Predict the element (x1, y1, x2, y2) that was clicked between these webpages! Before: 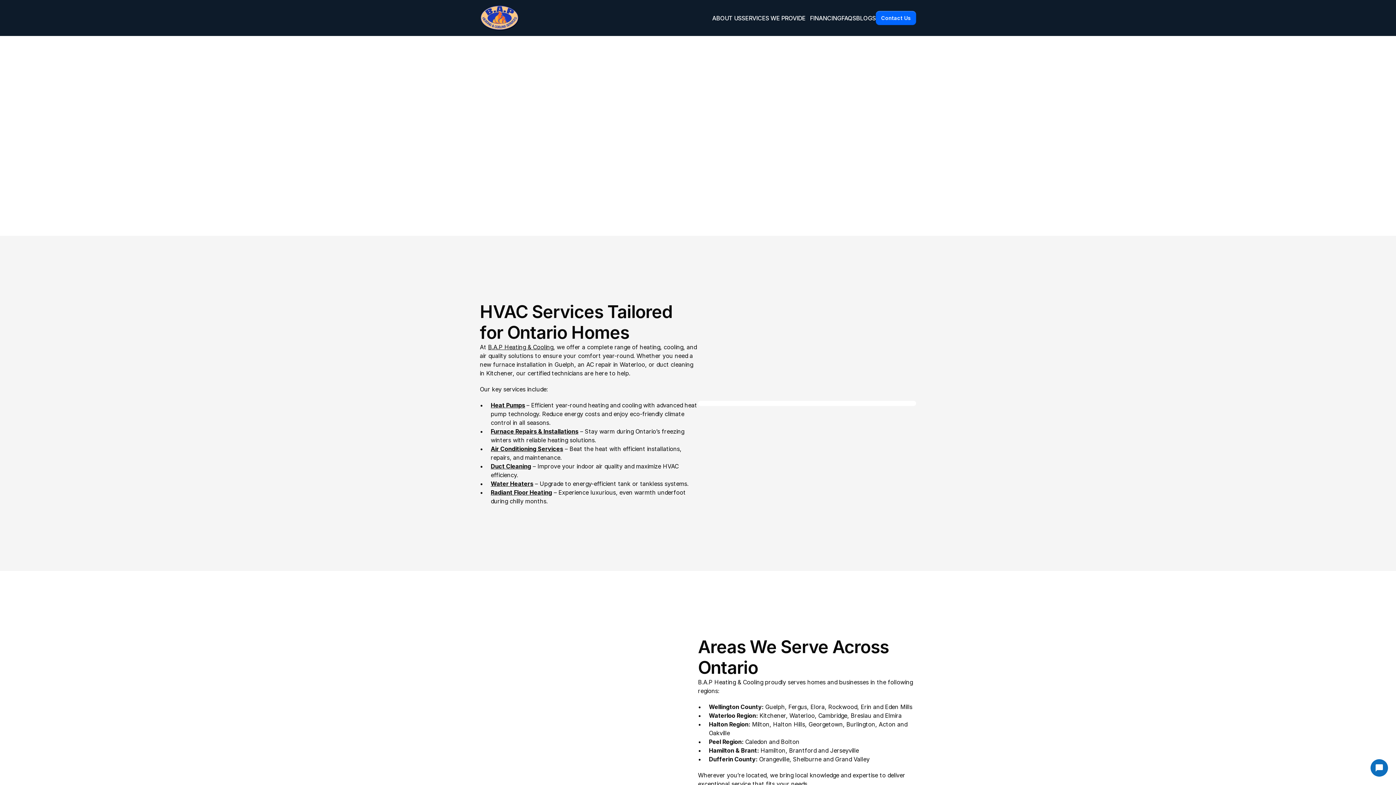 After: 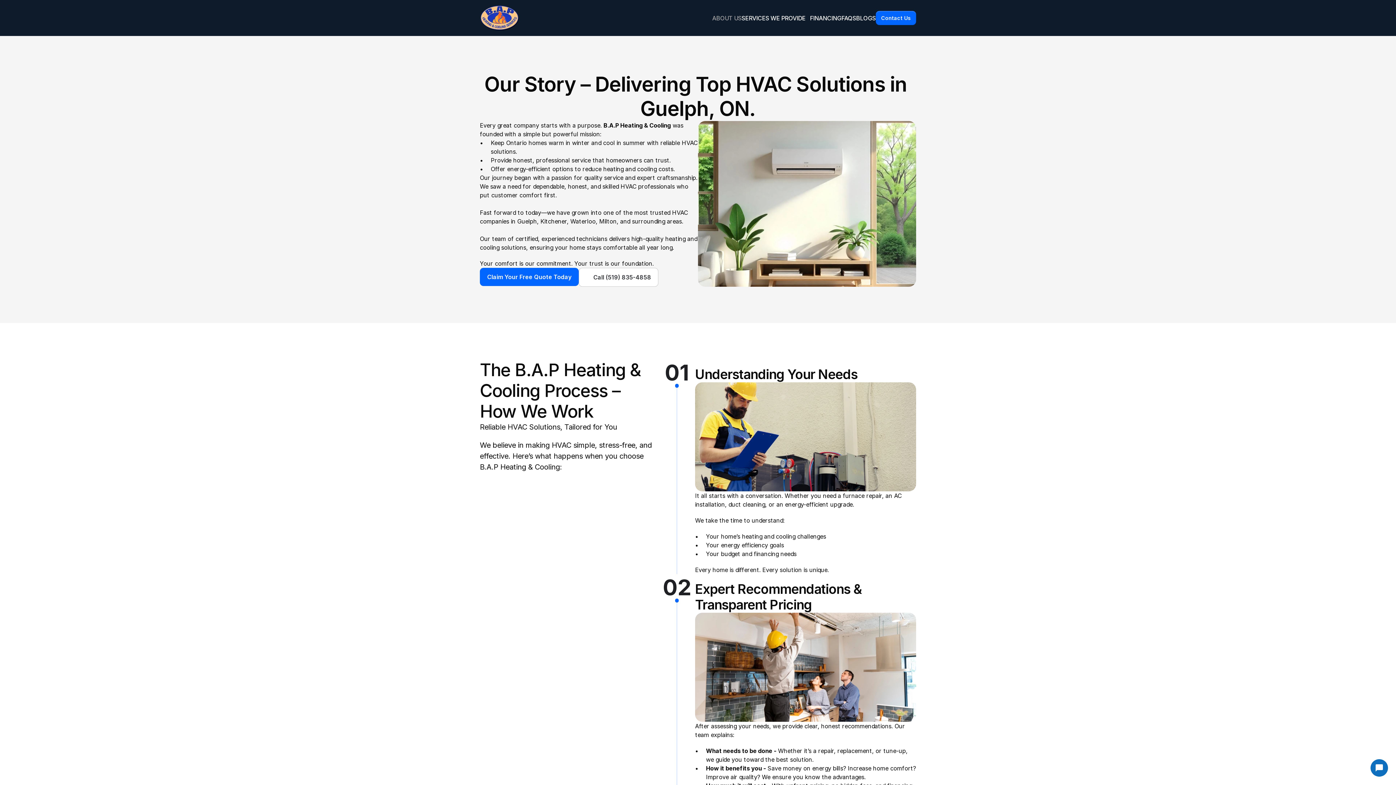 Action: label: B.A.P Heating & Cooling bbox: (488, 343, 553, 350)